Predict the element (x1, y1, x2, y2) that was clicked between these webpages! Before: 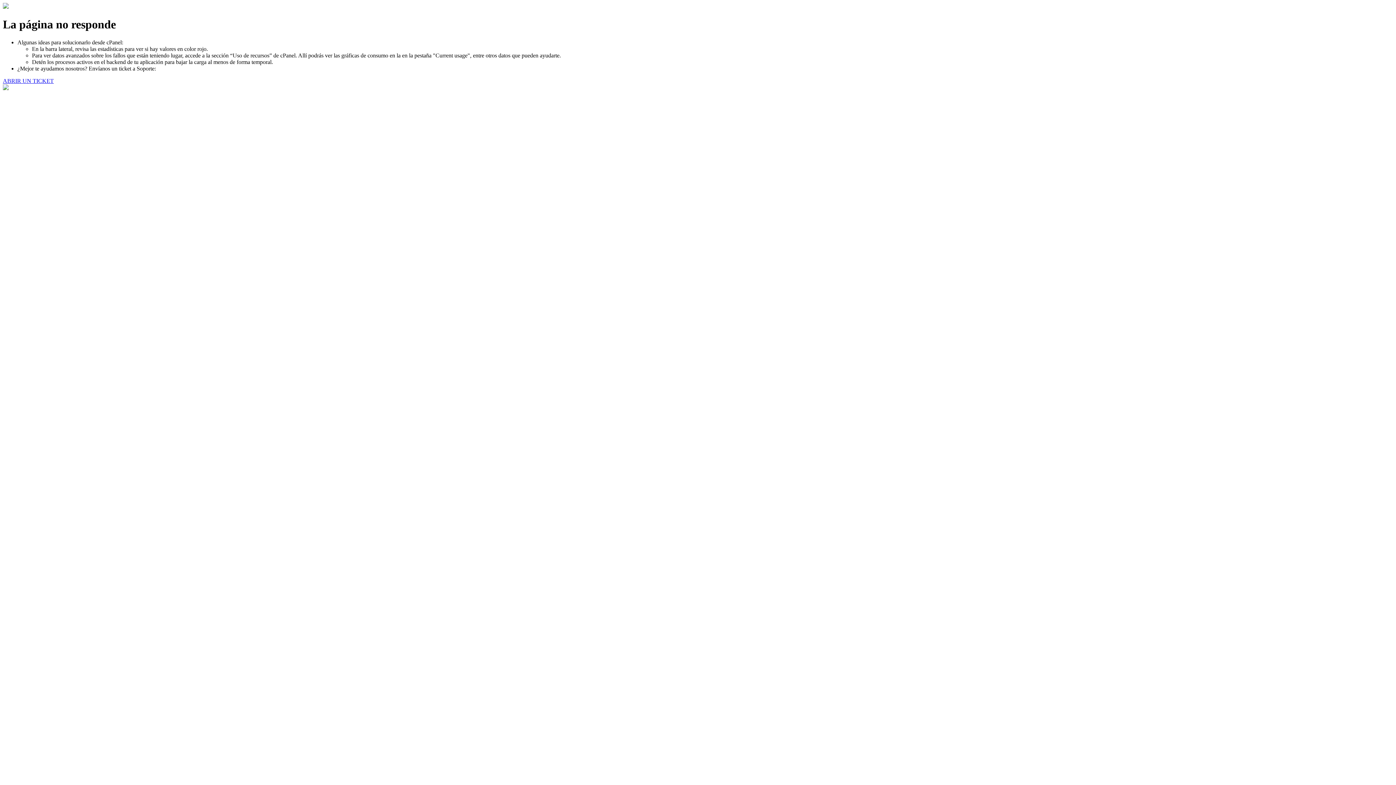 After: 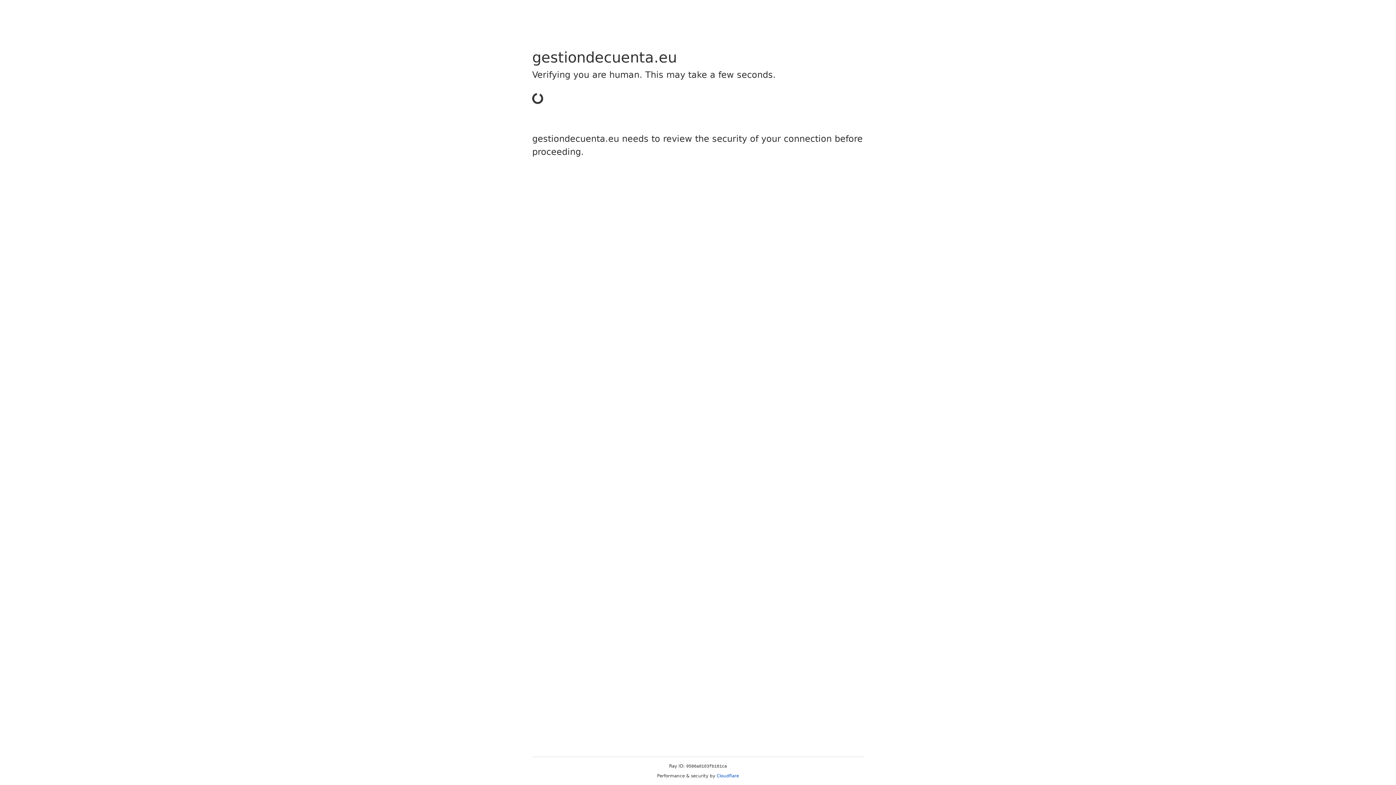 Action: label: ABRIR UN TICKET bbox: (2, 77, 53, 83)